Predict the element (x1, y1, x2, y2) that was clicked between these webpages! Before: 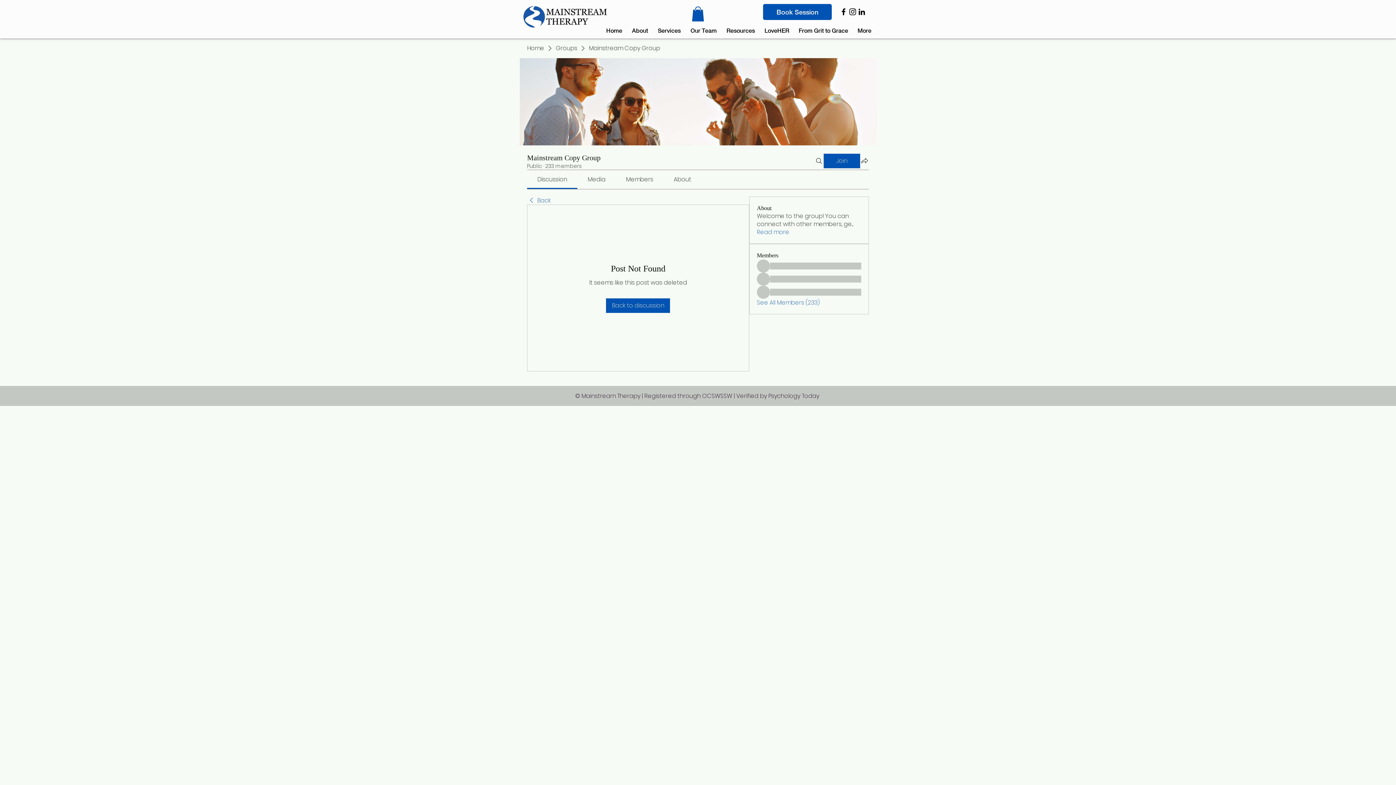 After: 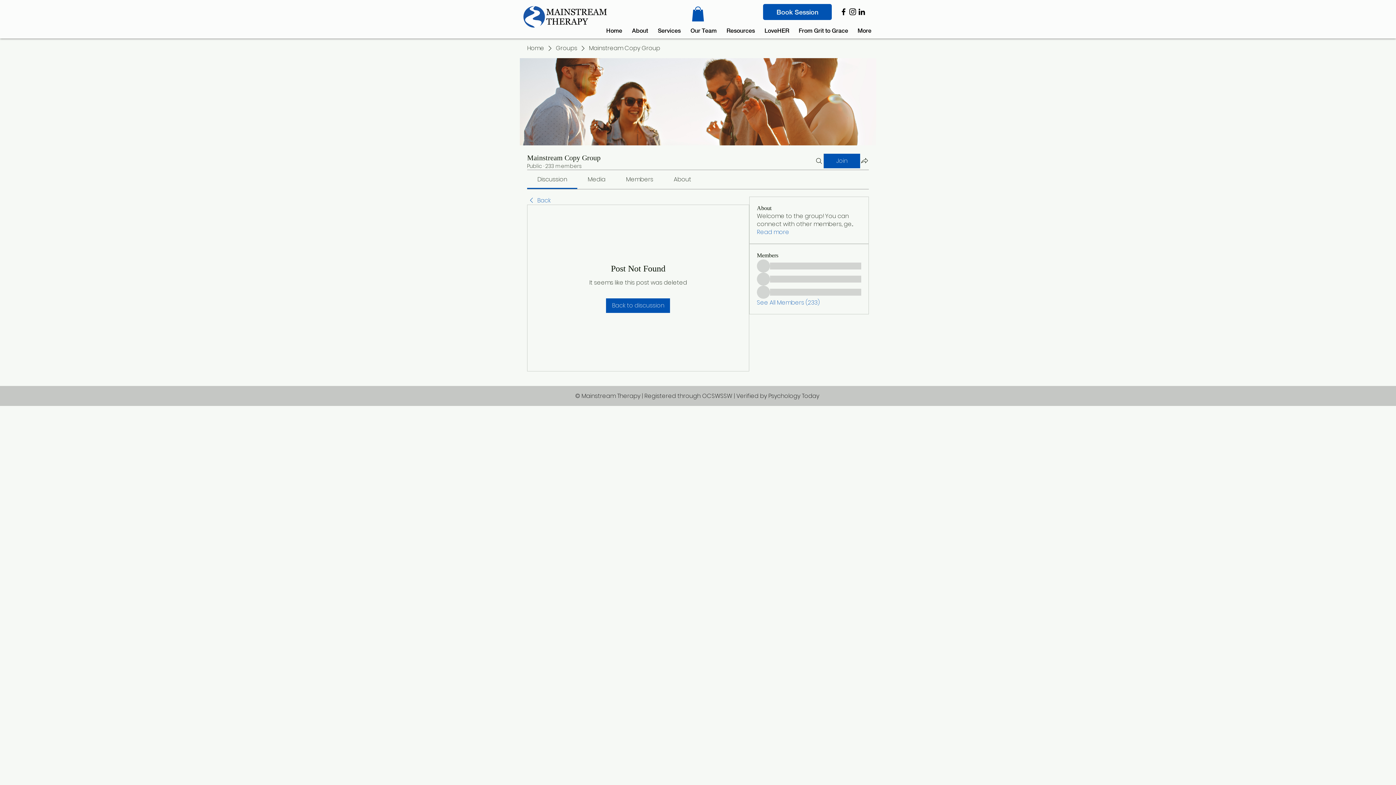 Action: bbox: (839, 7, 848, 16) label: Facebook